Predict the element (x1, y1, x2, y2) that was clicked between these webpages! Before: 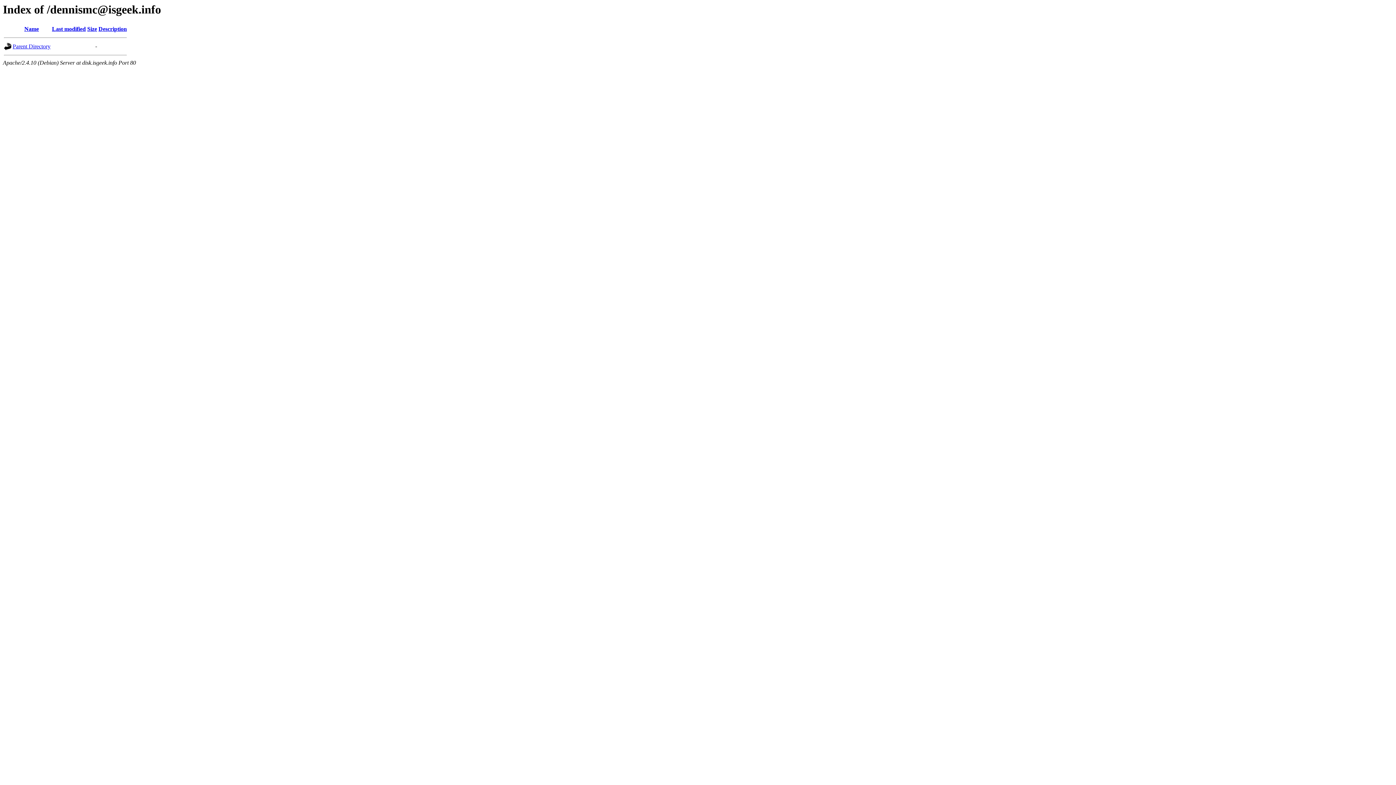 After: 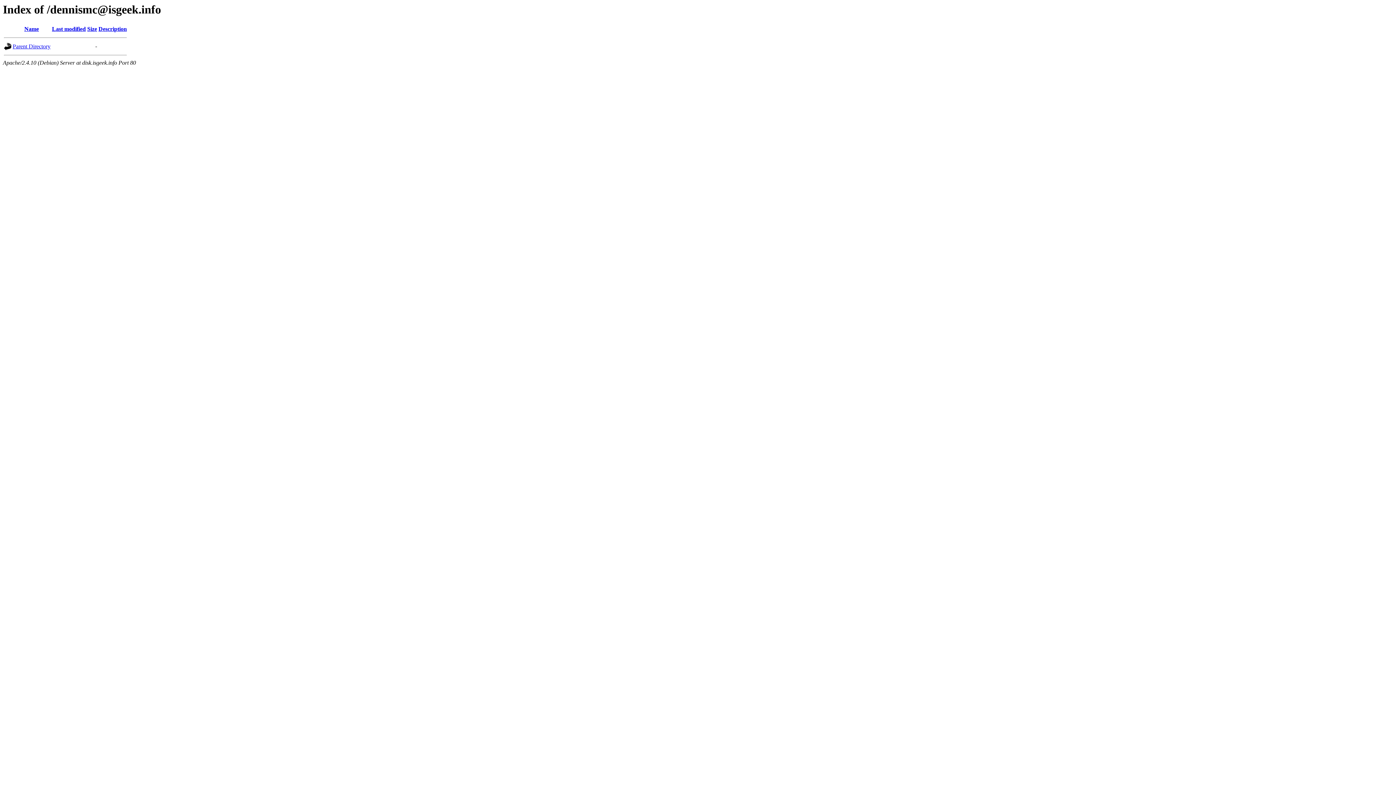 Action: label: Last modified bbox: (52, 25, 85, 32)